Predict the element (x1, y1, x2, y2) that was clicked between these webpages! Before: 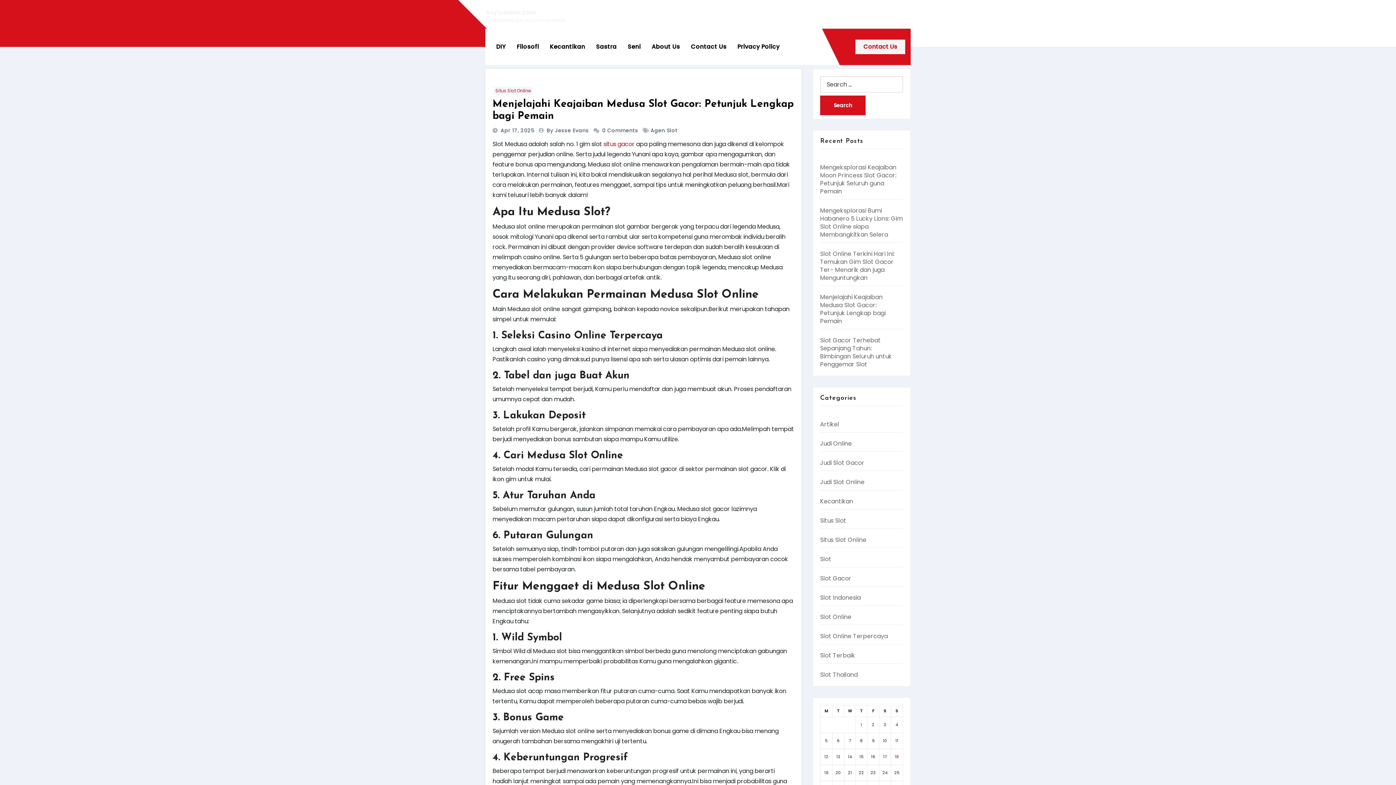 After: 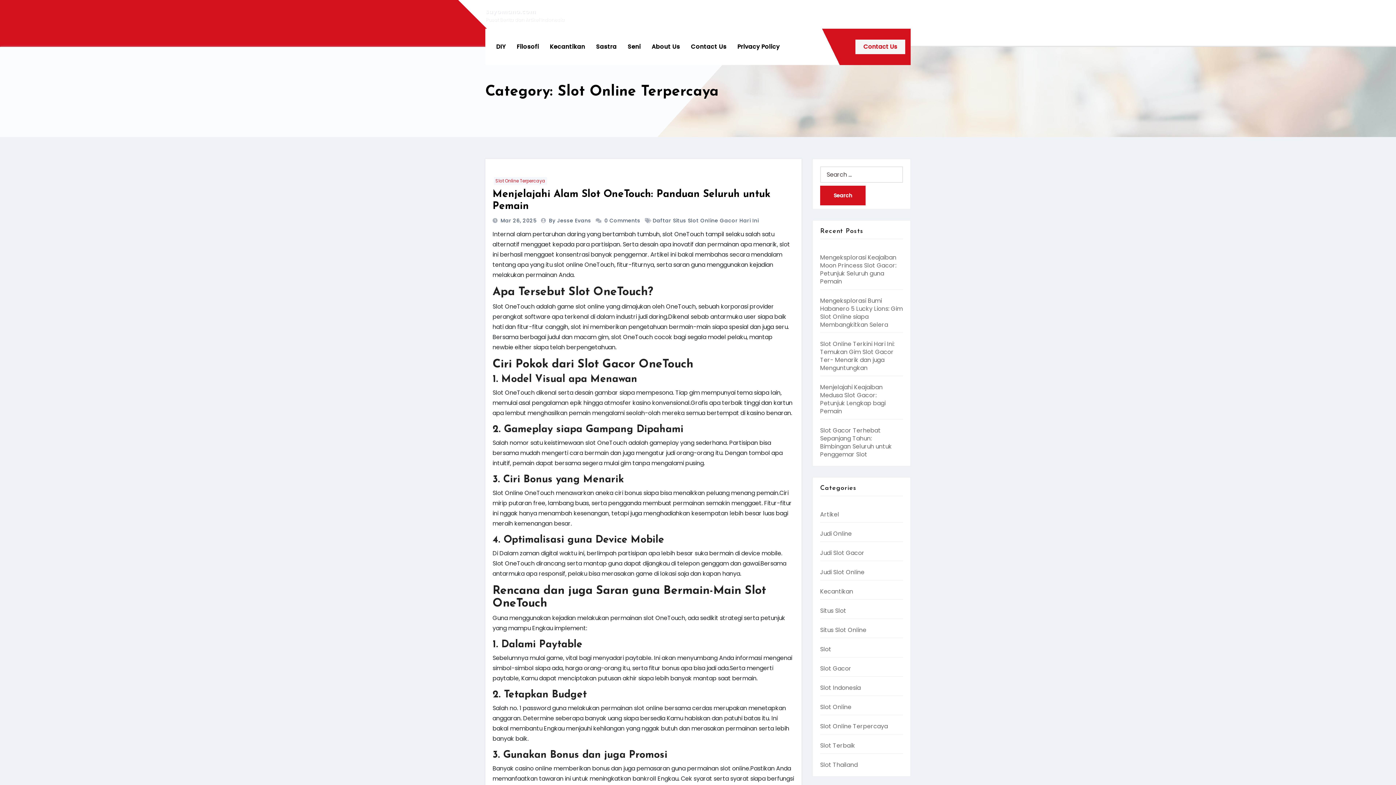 Action: label: Slot Online Terpercaya bbox: (820, 632, 888, 640)